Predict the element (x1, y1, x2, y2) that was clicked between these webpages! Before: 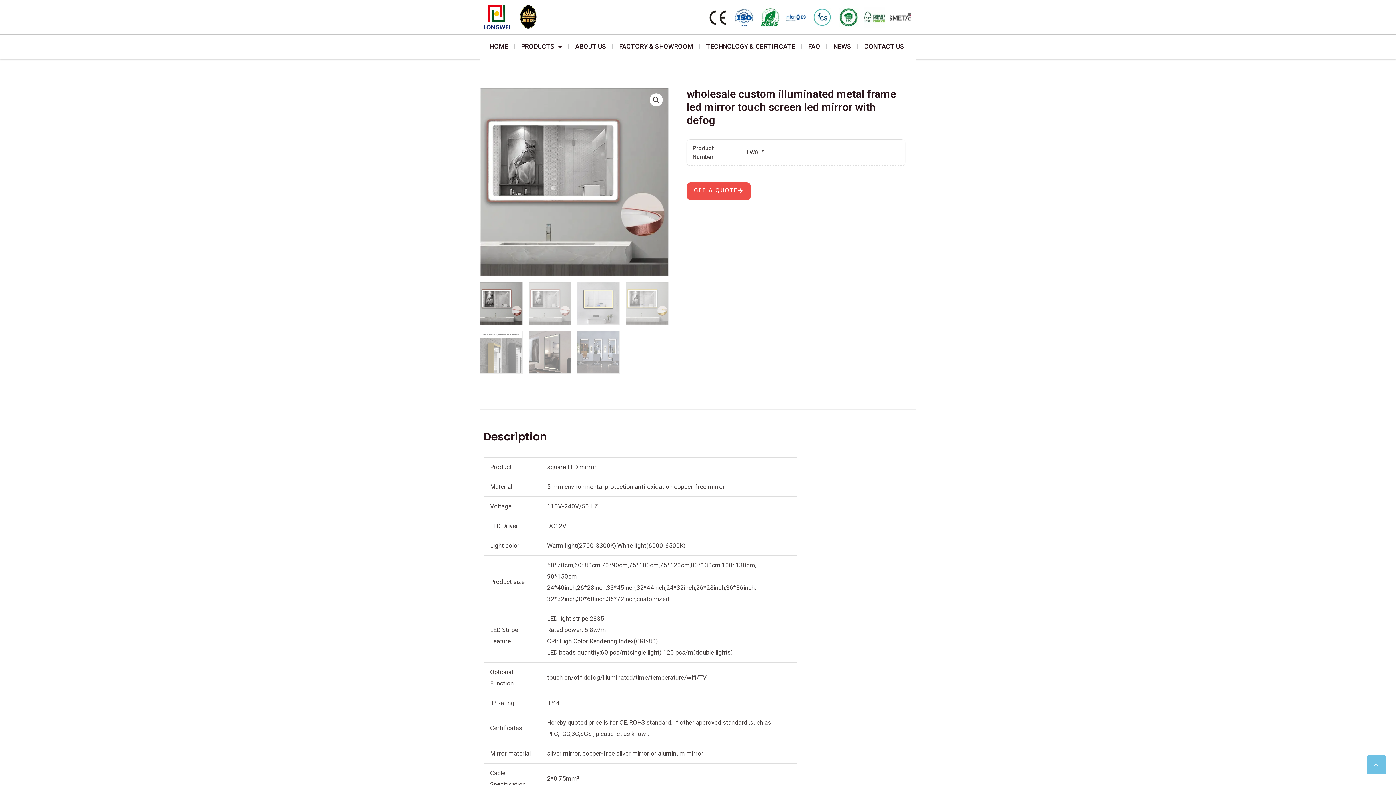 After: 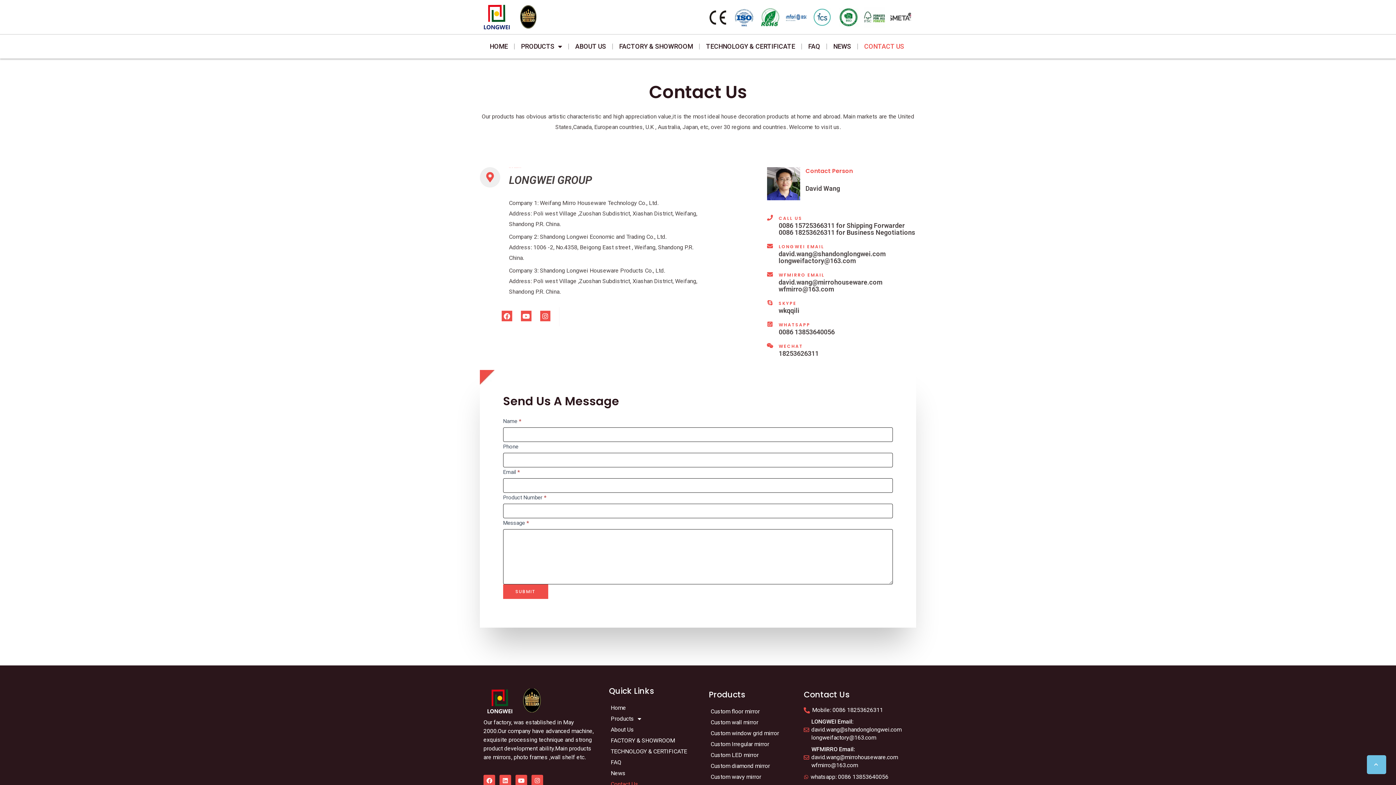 Action: label: CONTACT US bbox: (858, 38, 910, 54)